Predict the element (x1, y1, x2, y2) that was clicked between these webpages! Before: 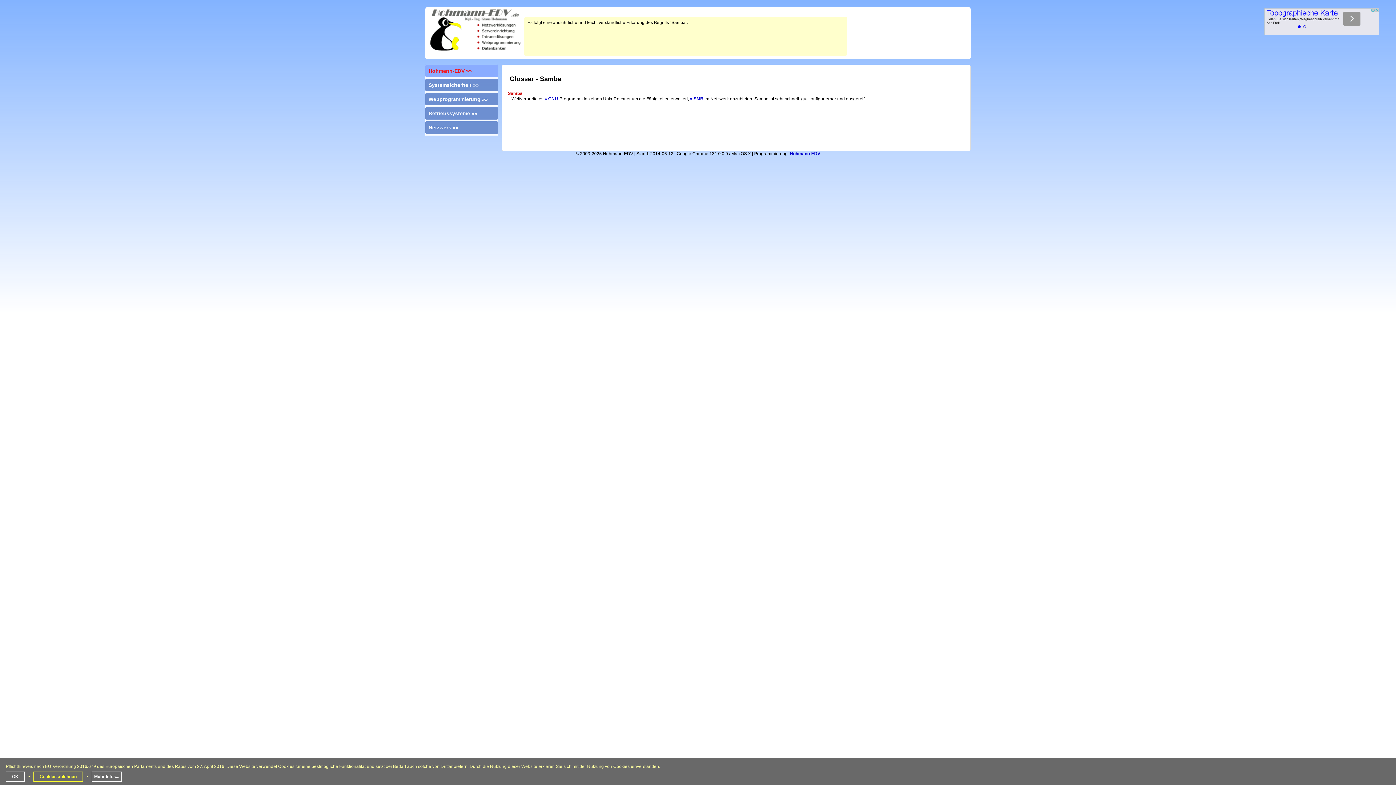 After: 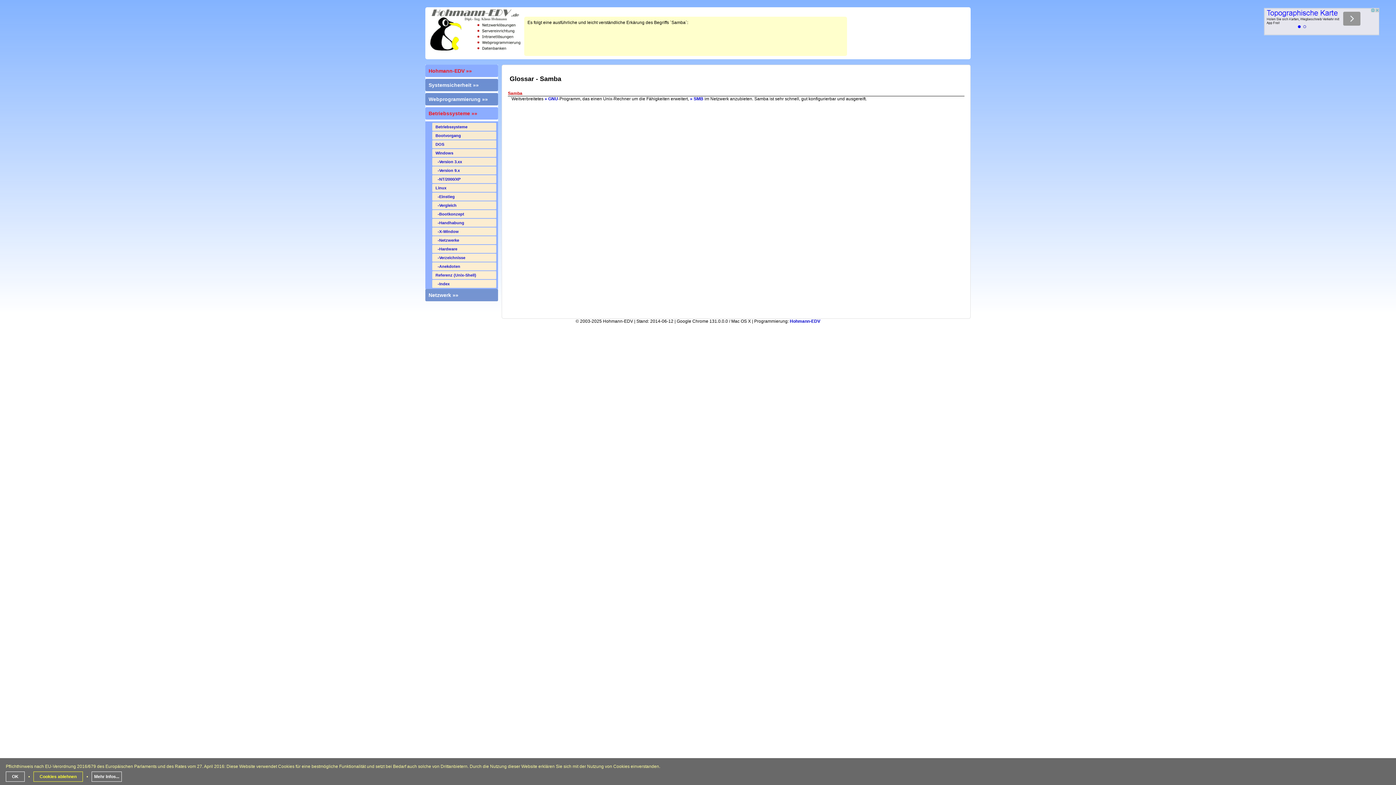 Action: label: Betriebssysteme »» bbox: (425, 107, 498, 119)